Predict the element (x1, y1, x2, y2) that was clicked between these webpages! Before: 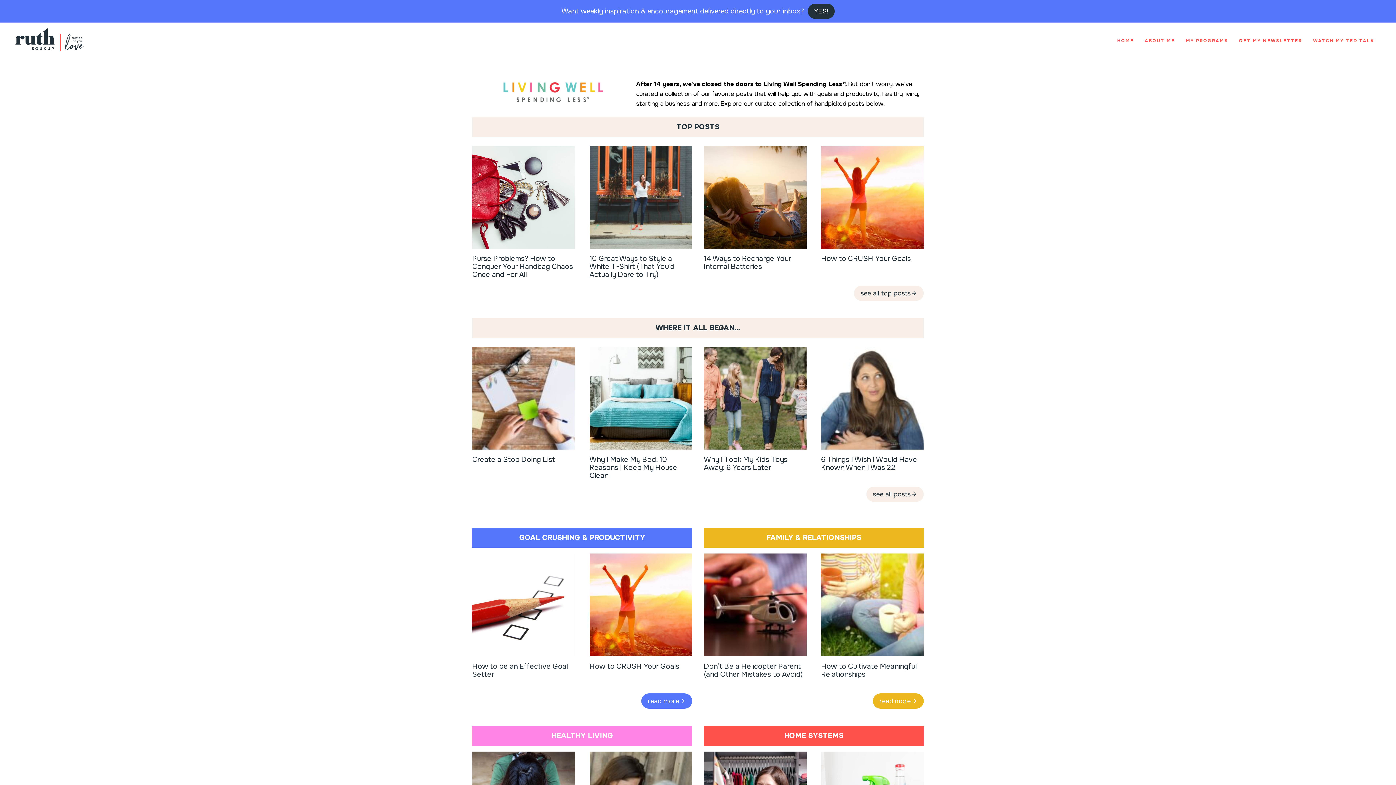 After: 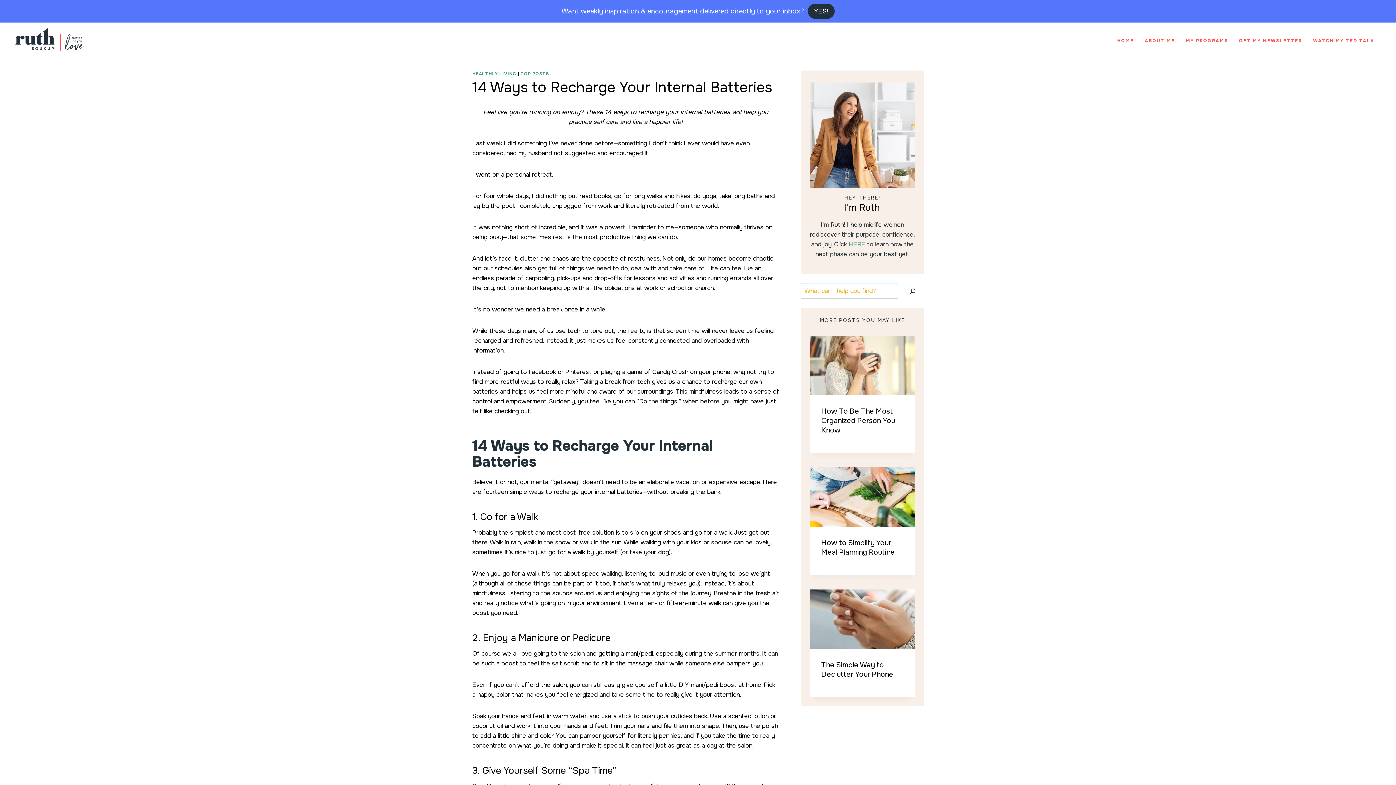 Action: label: 14 Ways to Recharge Your Internal Batteries bbox: (704, 254, 791, 271)